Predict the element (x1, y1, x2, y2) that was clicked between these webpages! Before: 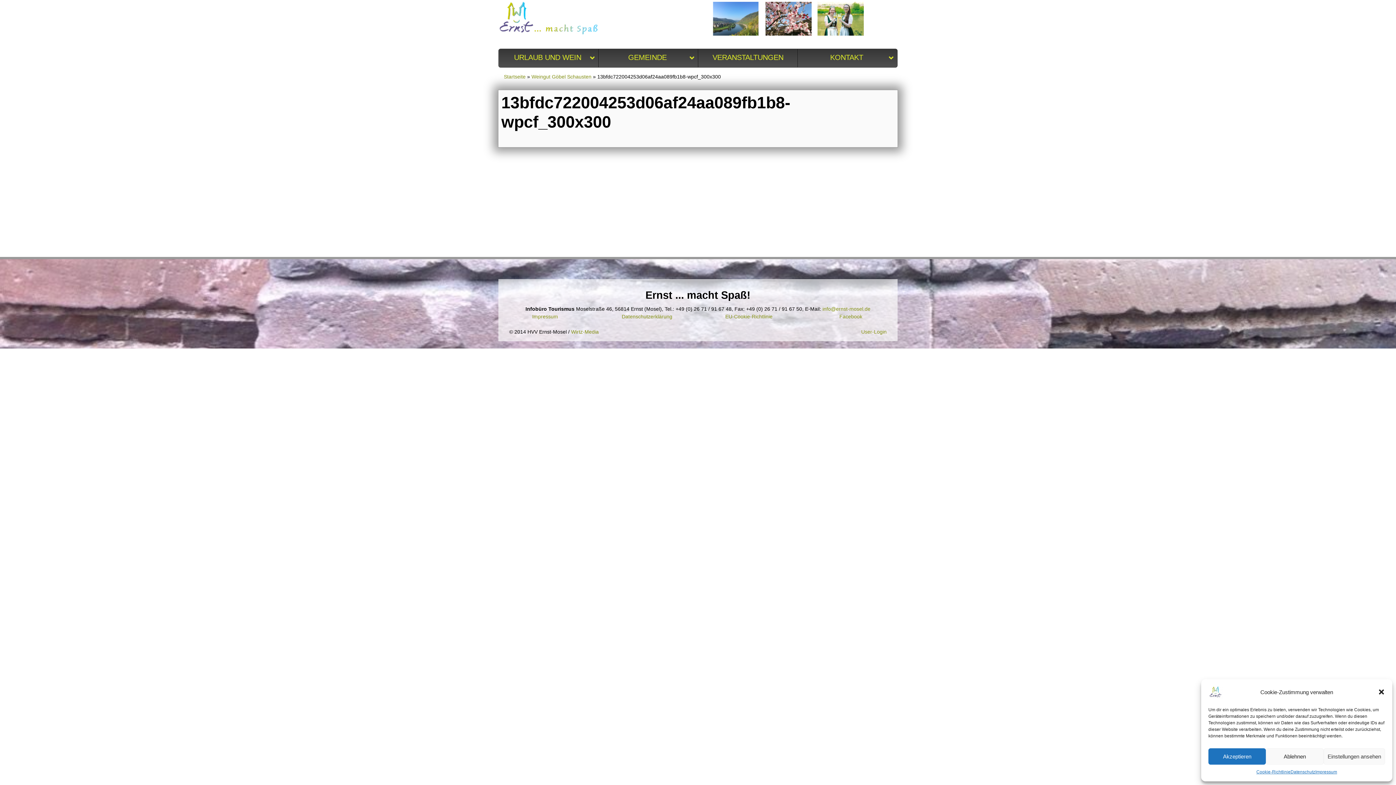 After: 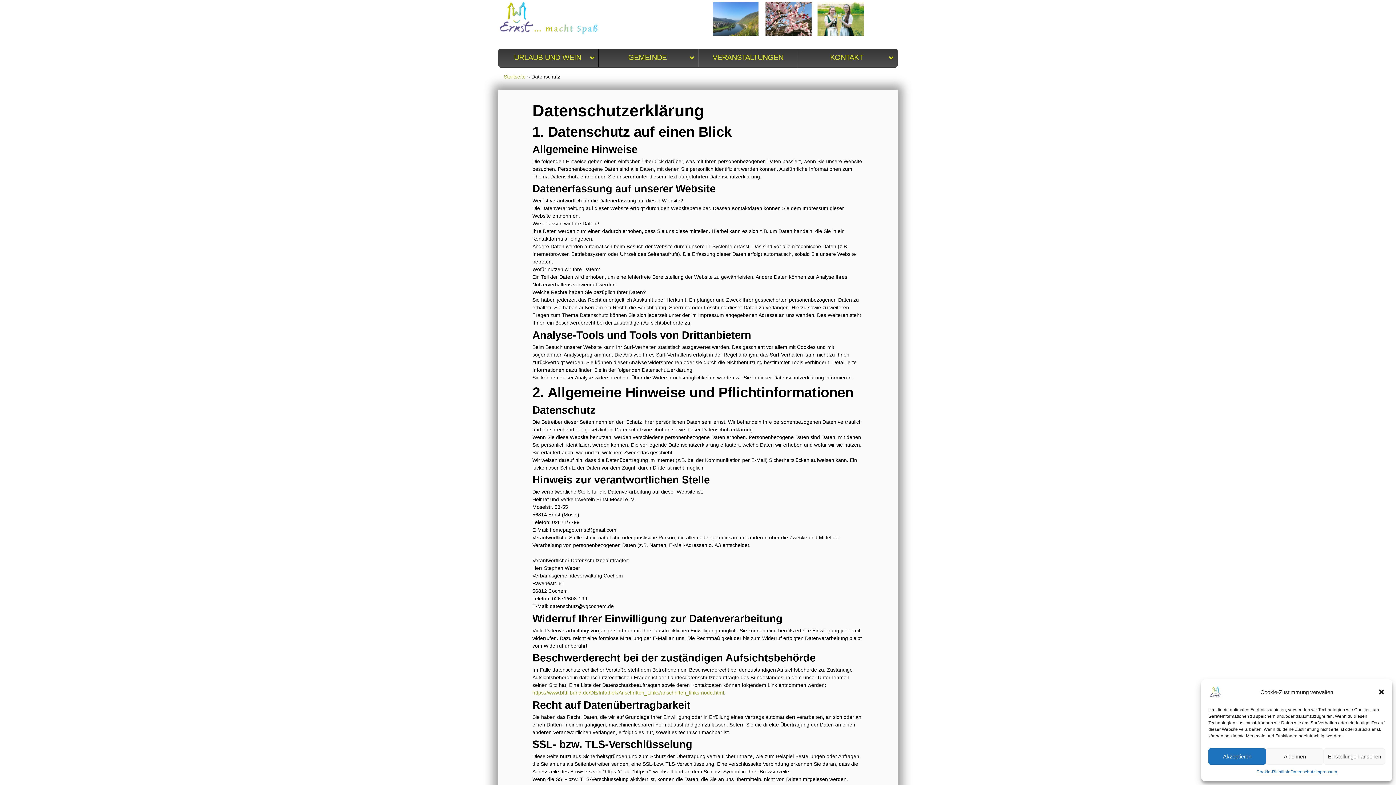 Action: bbox: (1290, 768, 1315, 776) label: Datenschutz